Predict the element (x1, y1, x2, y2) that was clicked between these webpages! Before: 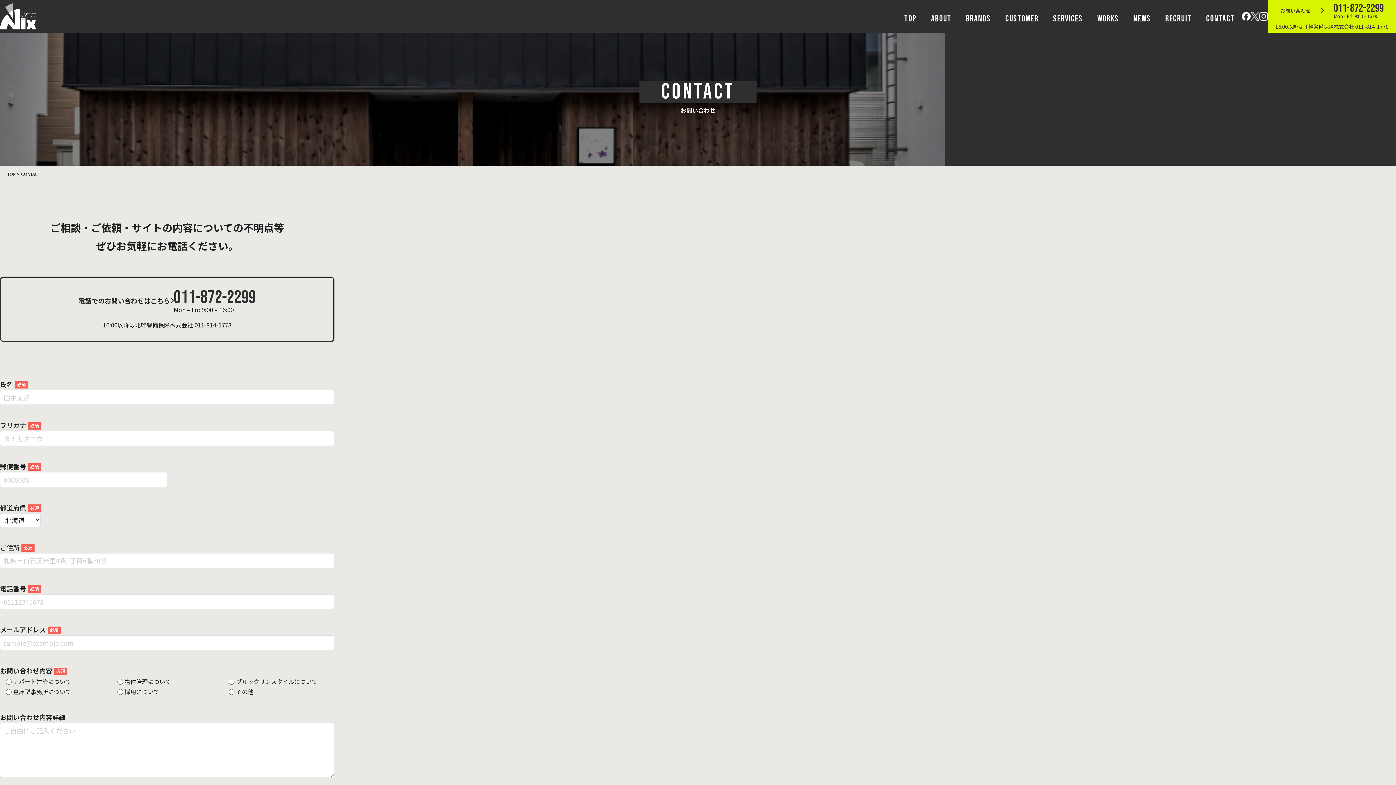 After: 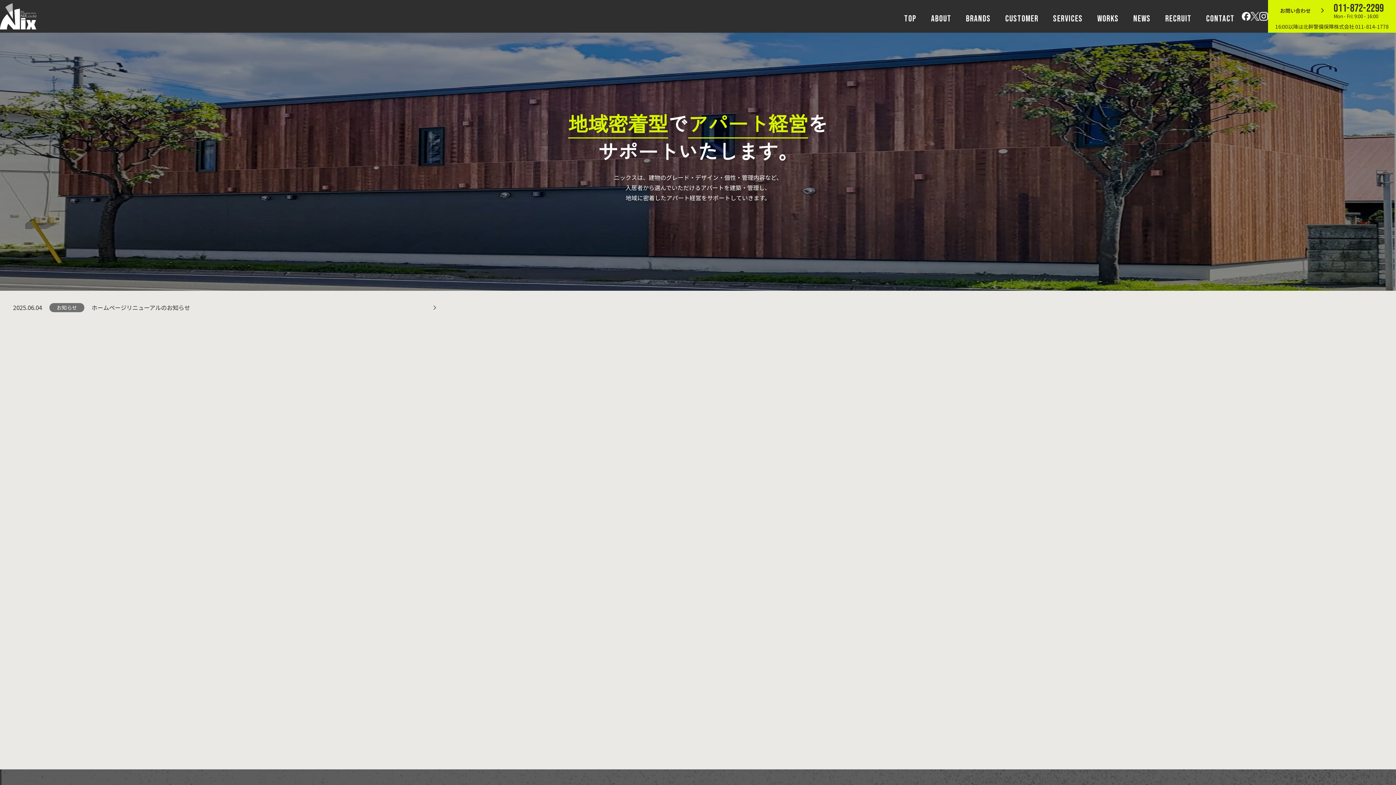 Action: label: TOP
トップ bbox: (904, 0, 916, 32)